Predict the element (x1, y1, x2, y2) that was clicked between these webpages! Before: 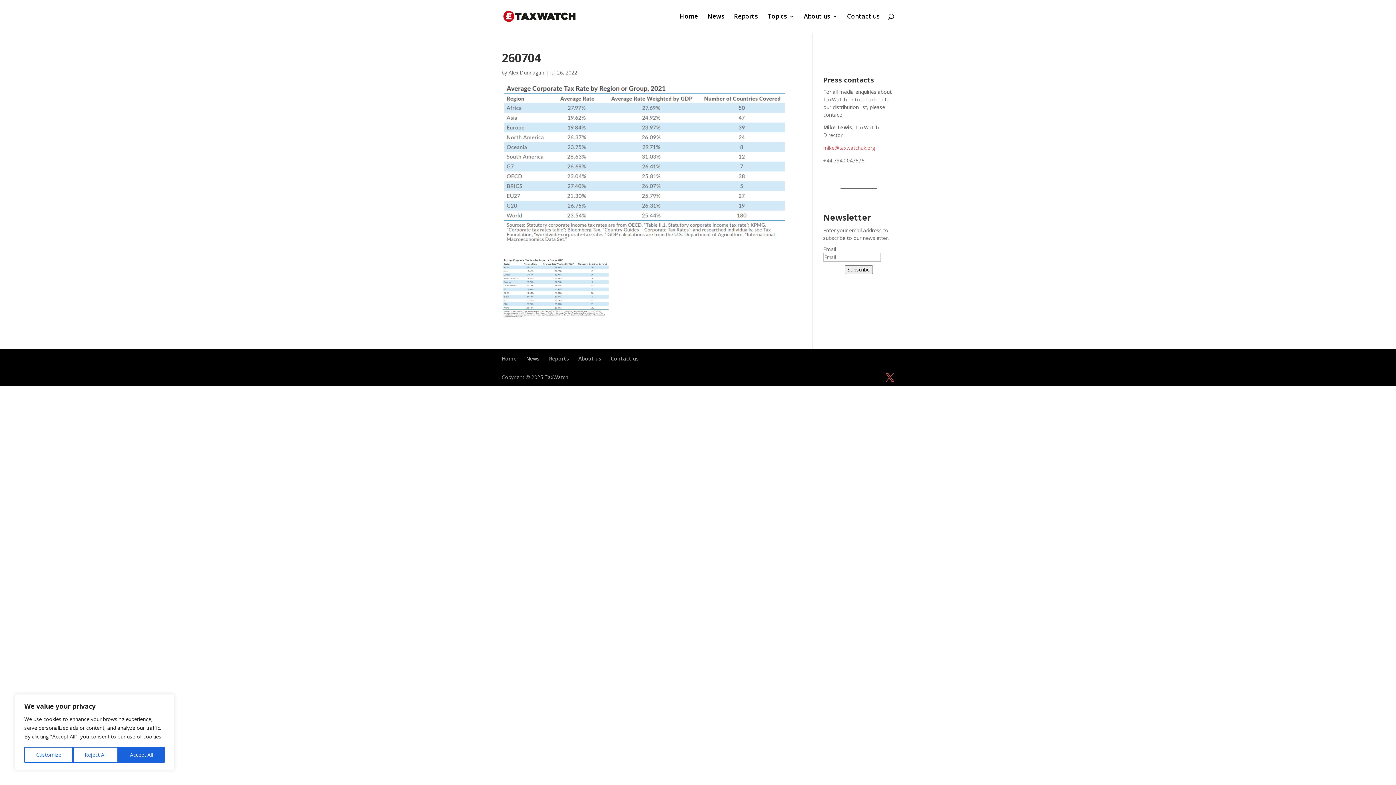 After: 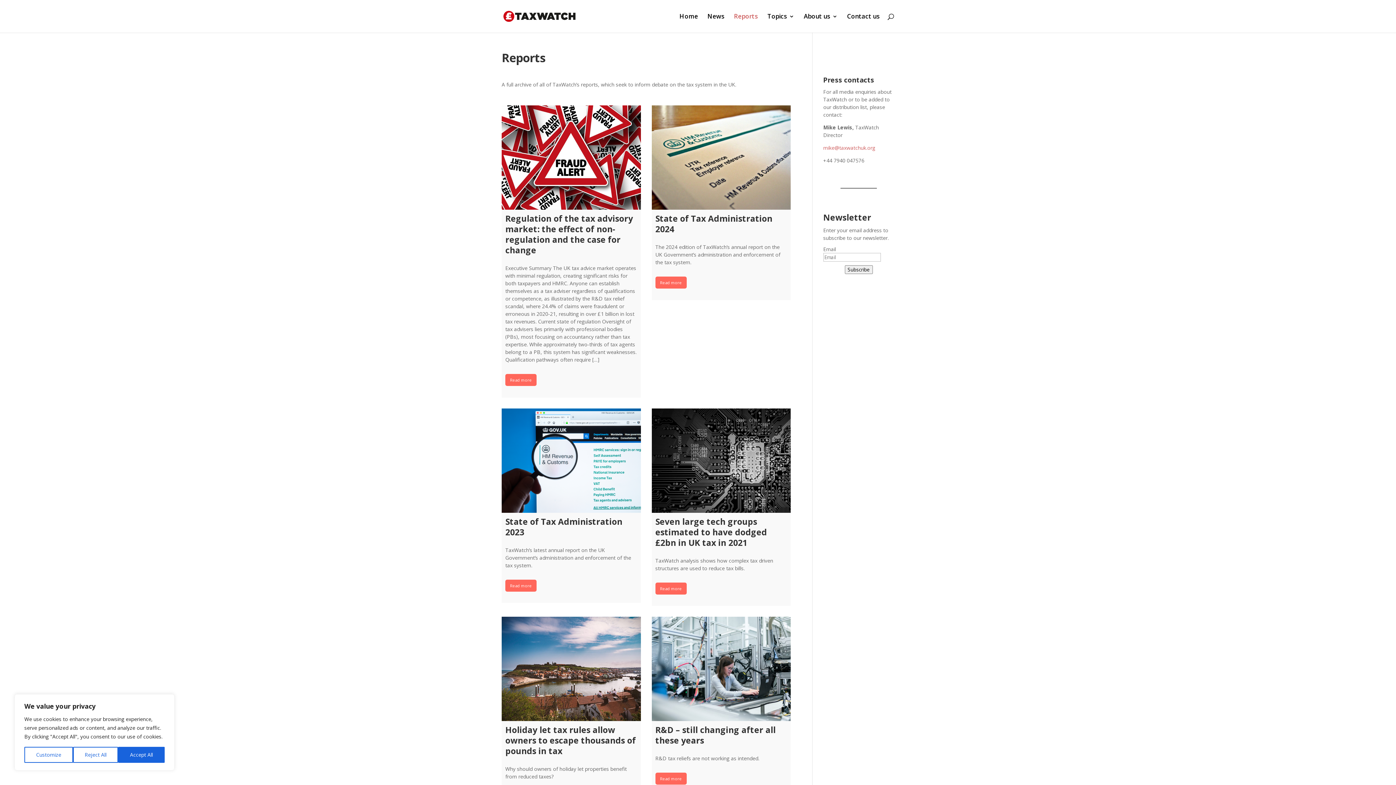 Action: label: Reports bbox: (549, 355, 569, 362)